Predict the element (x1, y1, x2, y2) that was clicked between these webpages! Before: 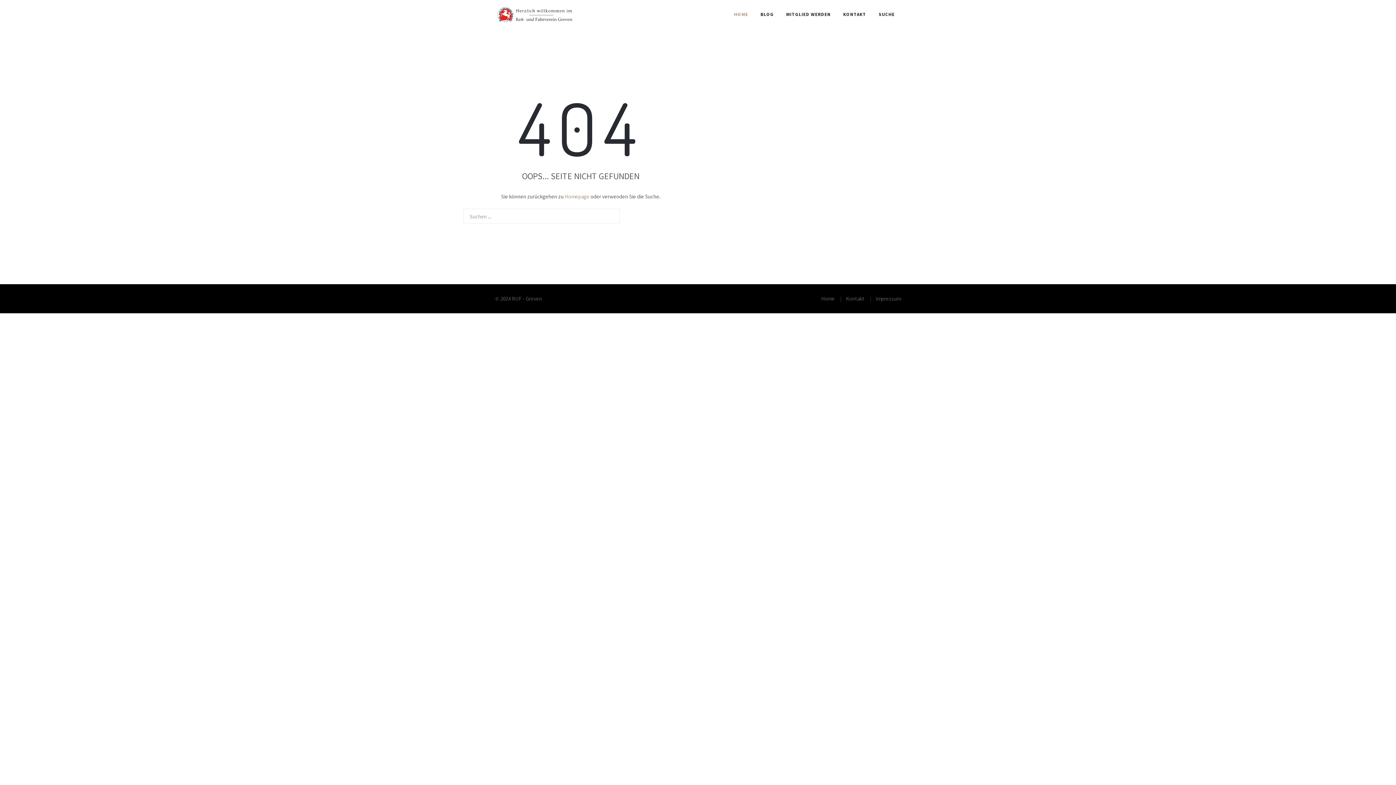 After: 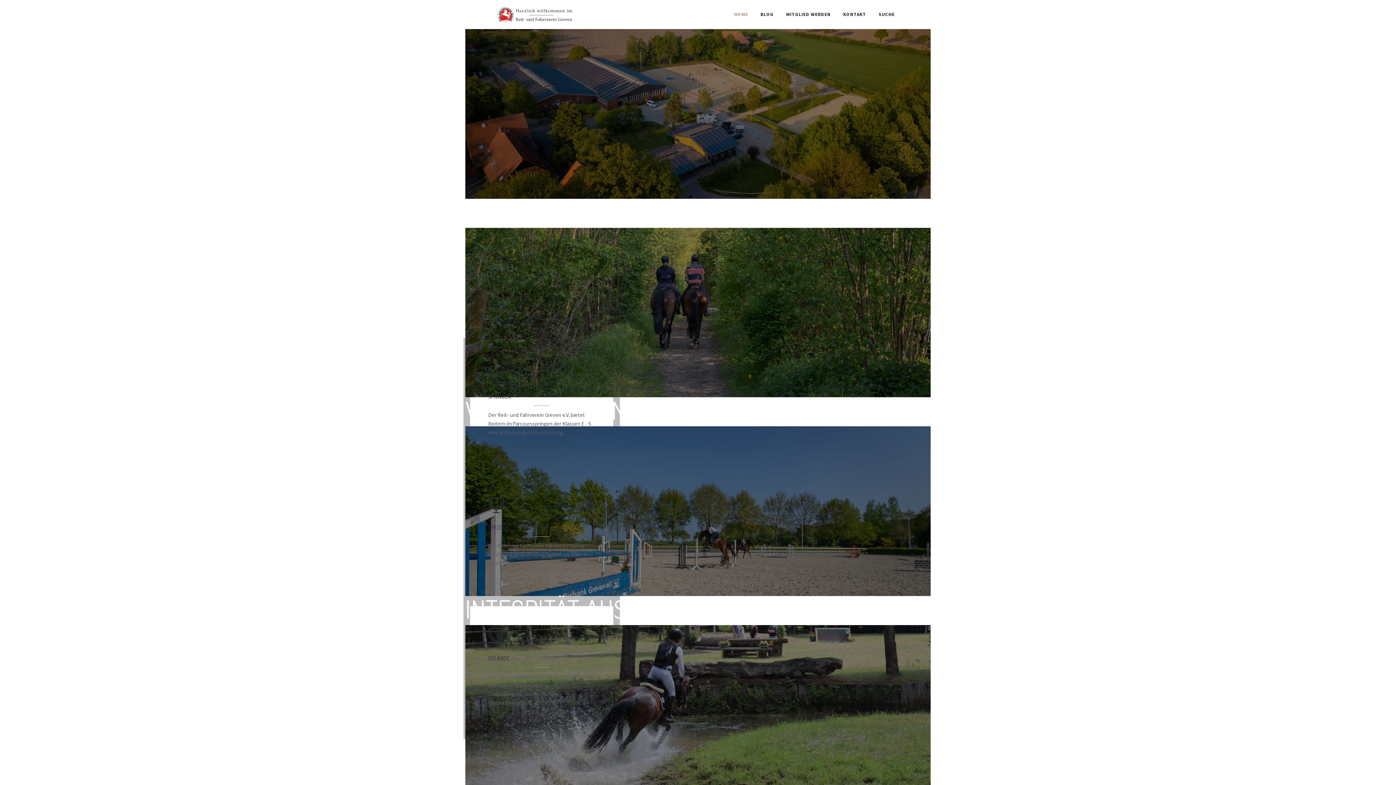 Action: bbox: (564, 193, 589, 200) label: Homepage